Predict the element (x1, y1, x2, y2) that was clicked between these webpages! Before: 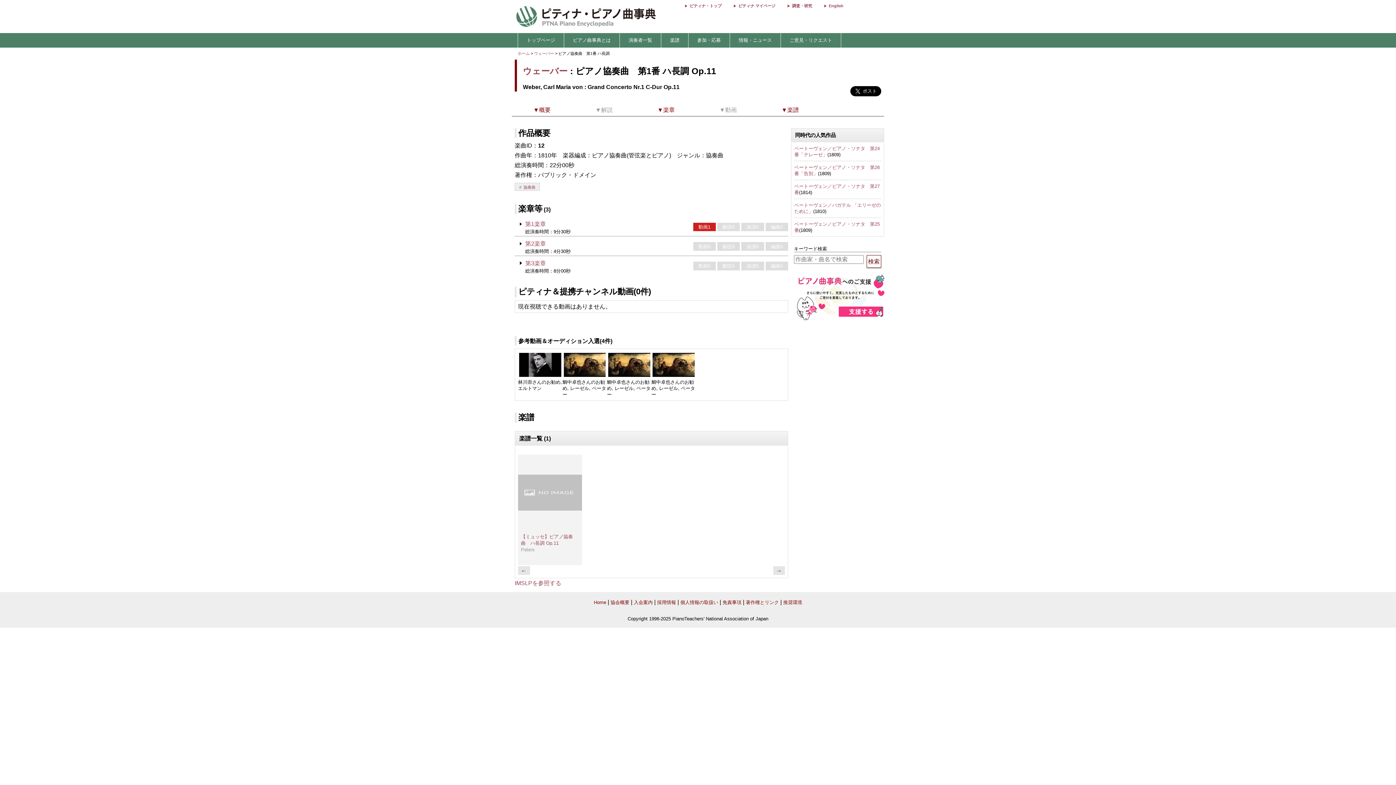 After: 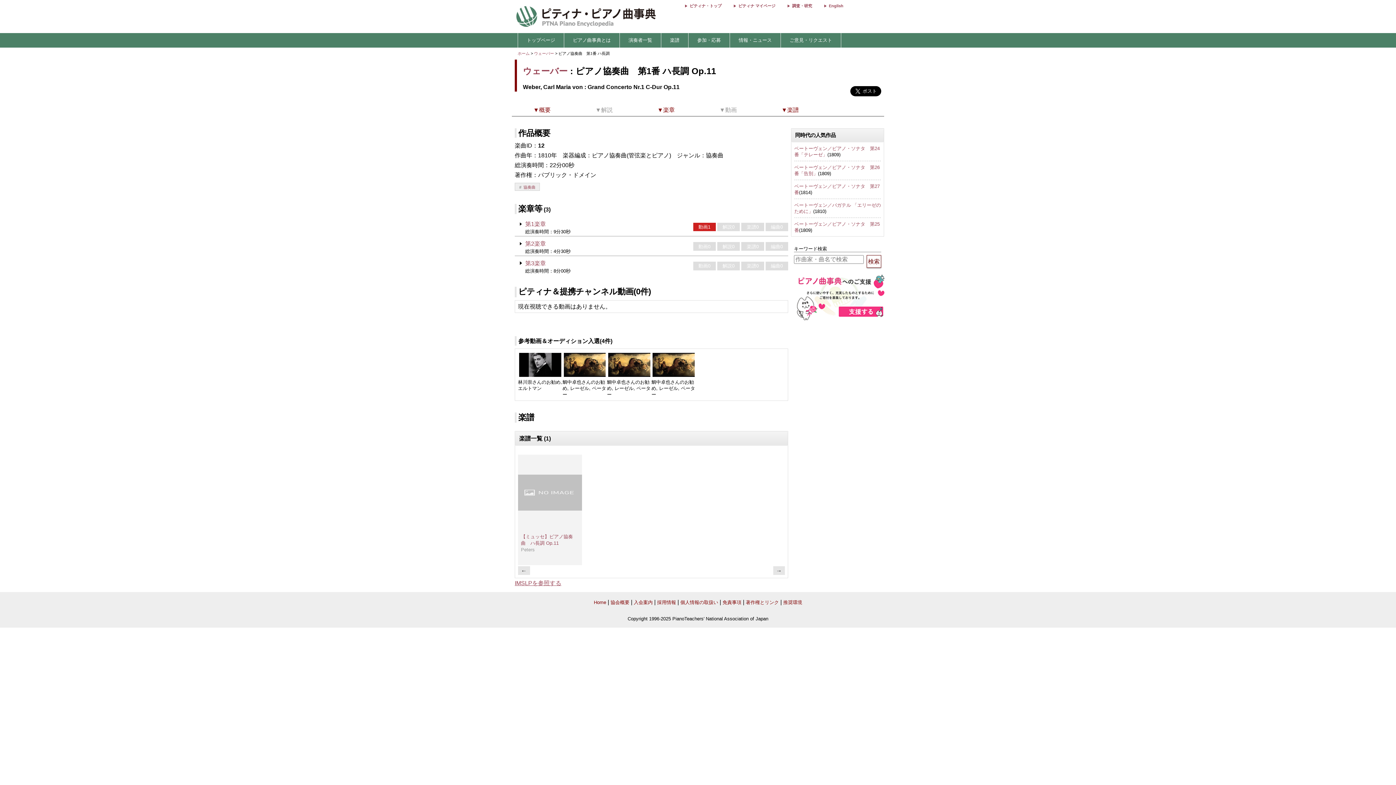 Action: bbox: (514, 580, 561, 586) label: IMSLPを参照する